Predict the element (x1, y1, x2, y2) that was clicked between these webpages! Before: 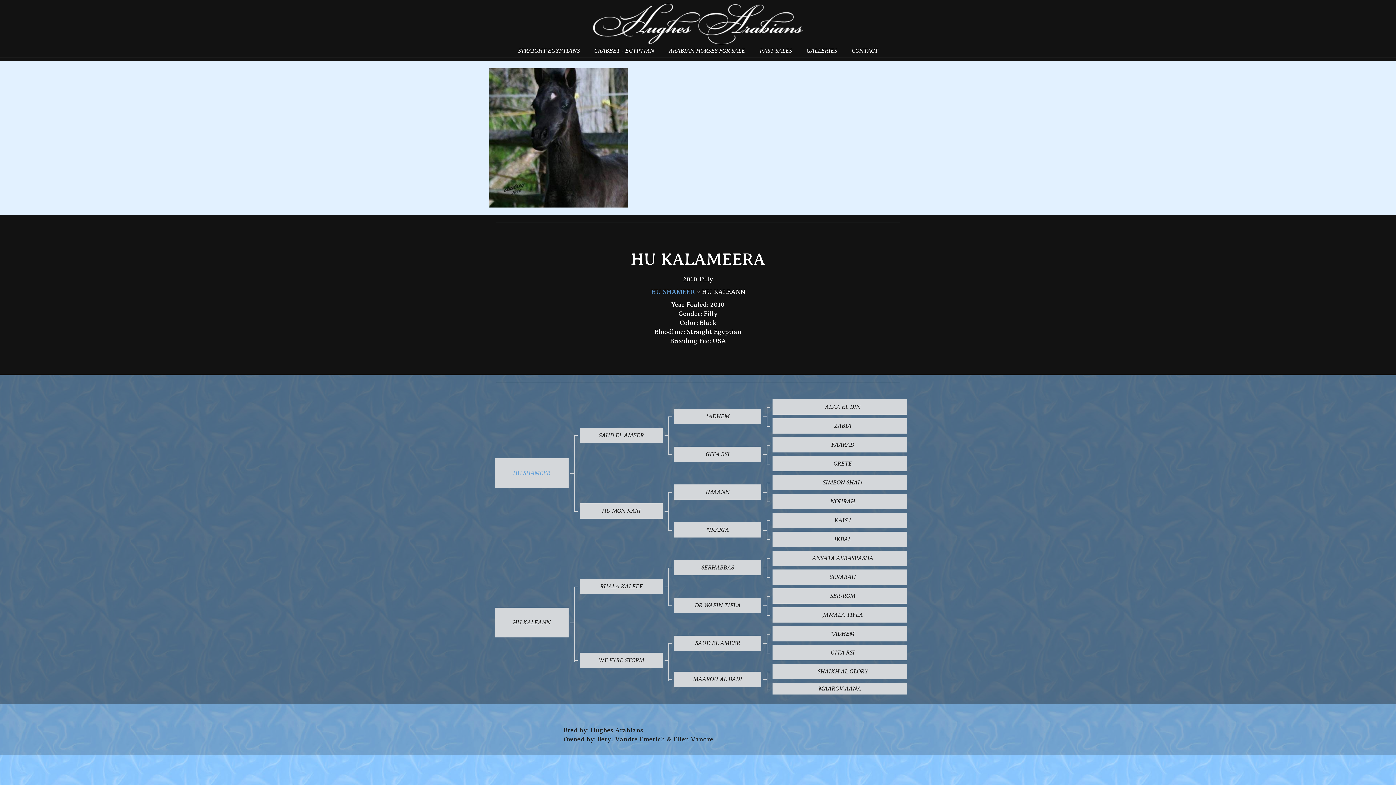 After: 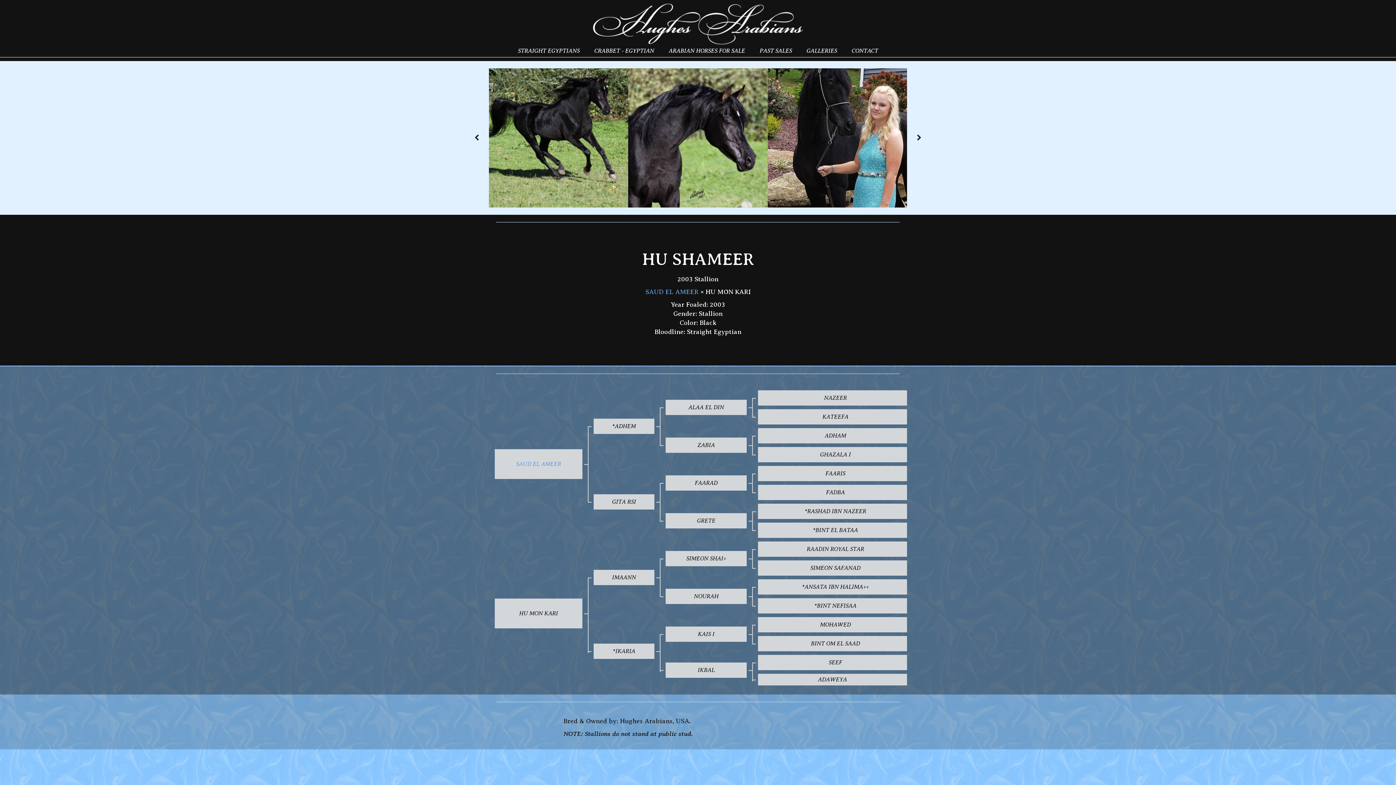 Action: bbox: (513, 469, 550, 476) label: HU SHAMEER